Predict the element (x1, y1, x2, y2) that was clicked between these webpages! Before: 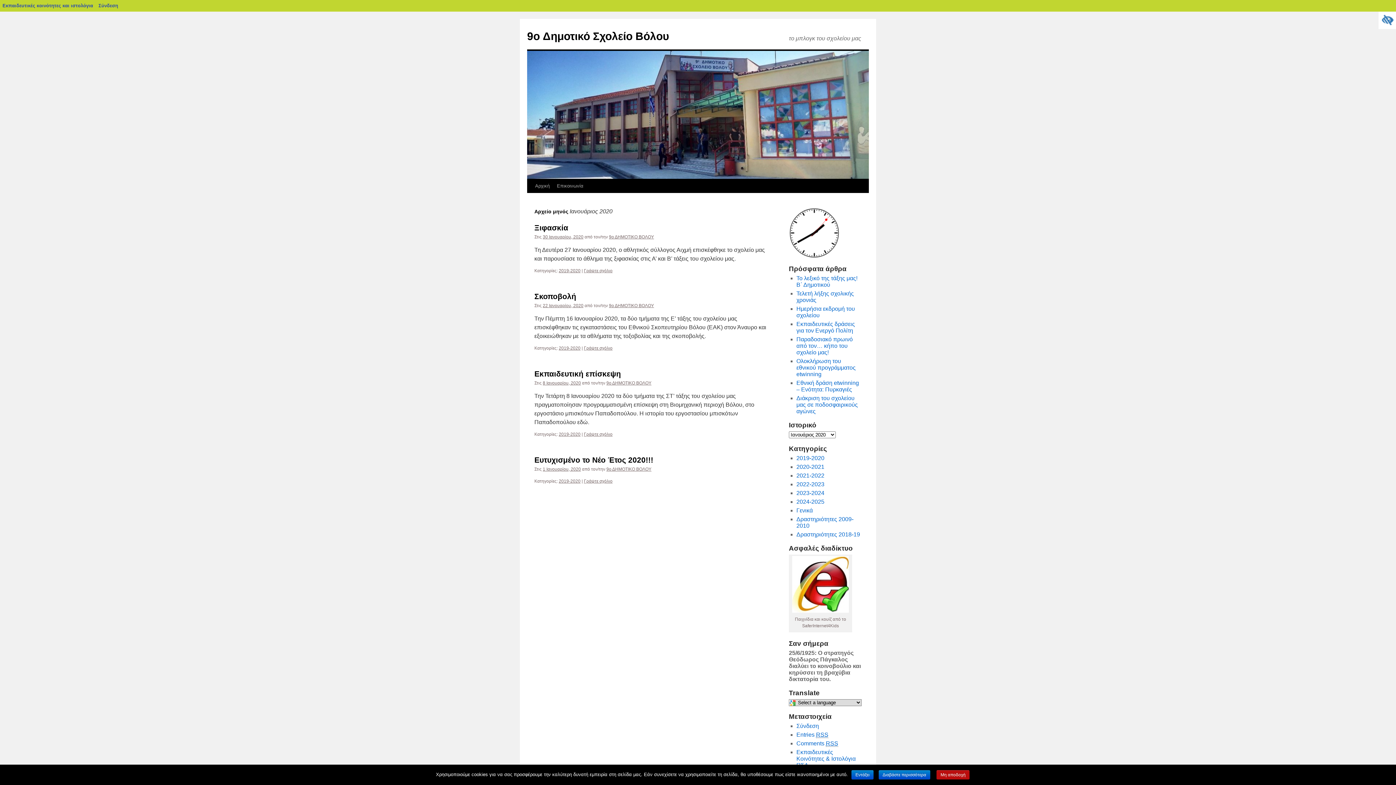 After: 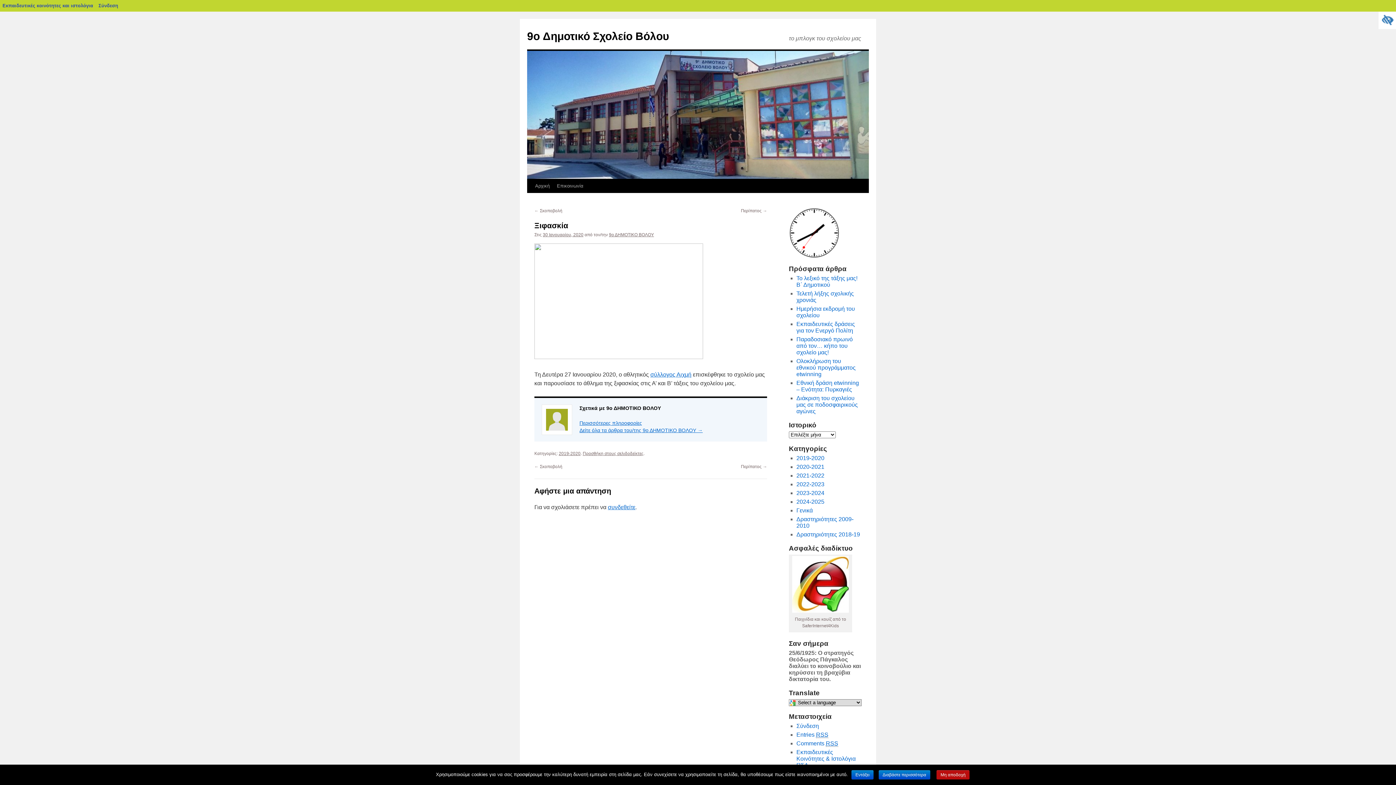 Action: label: Ξιφασκία bbox: (534, 223, 568, 232)